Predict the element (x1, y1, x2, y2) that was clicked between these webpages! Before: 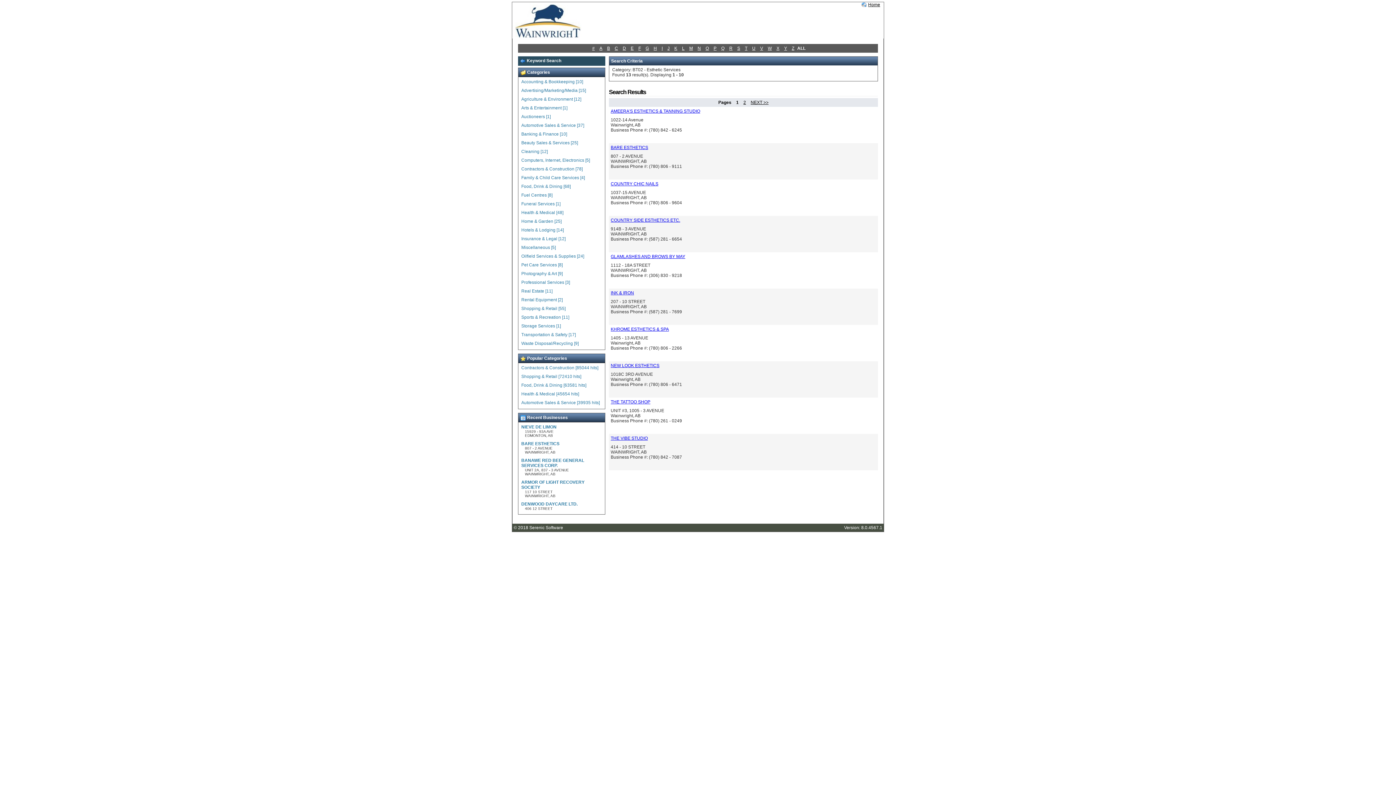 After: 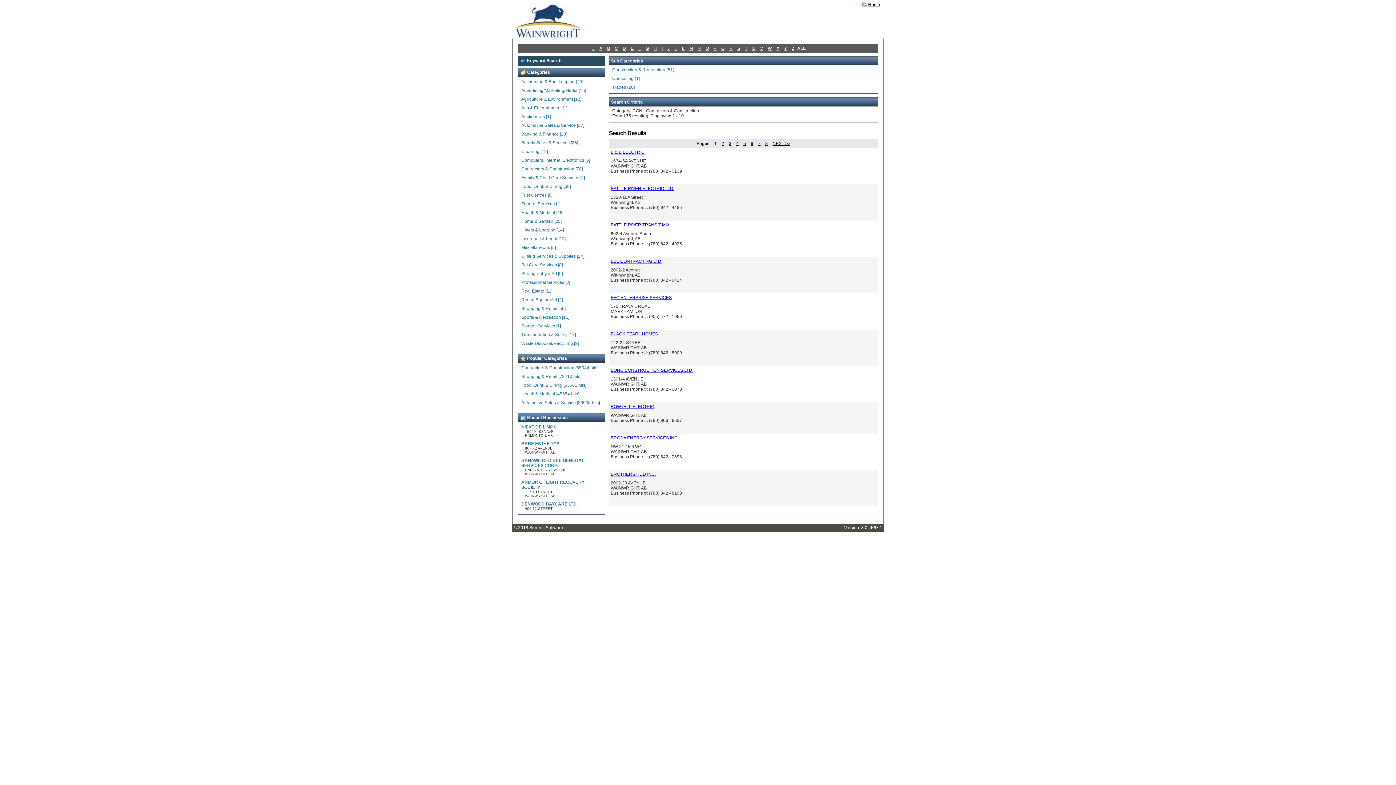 Action: label: Contractors & Construction [78] bbox: (521, 166, 582, 171)